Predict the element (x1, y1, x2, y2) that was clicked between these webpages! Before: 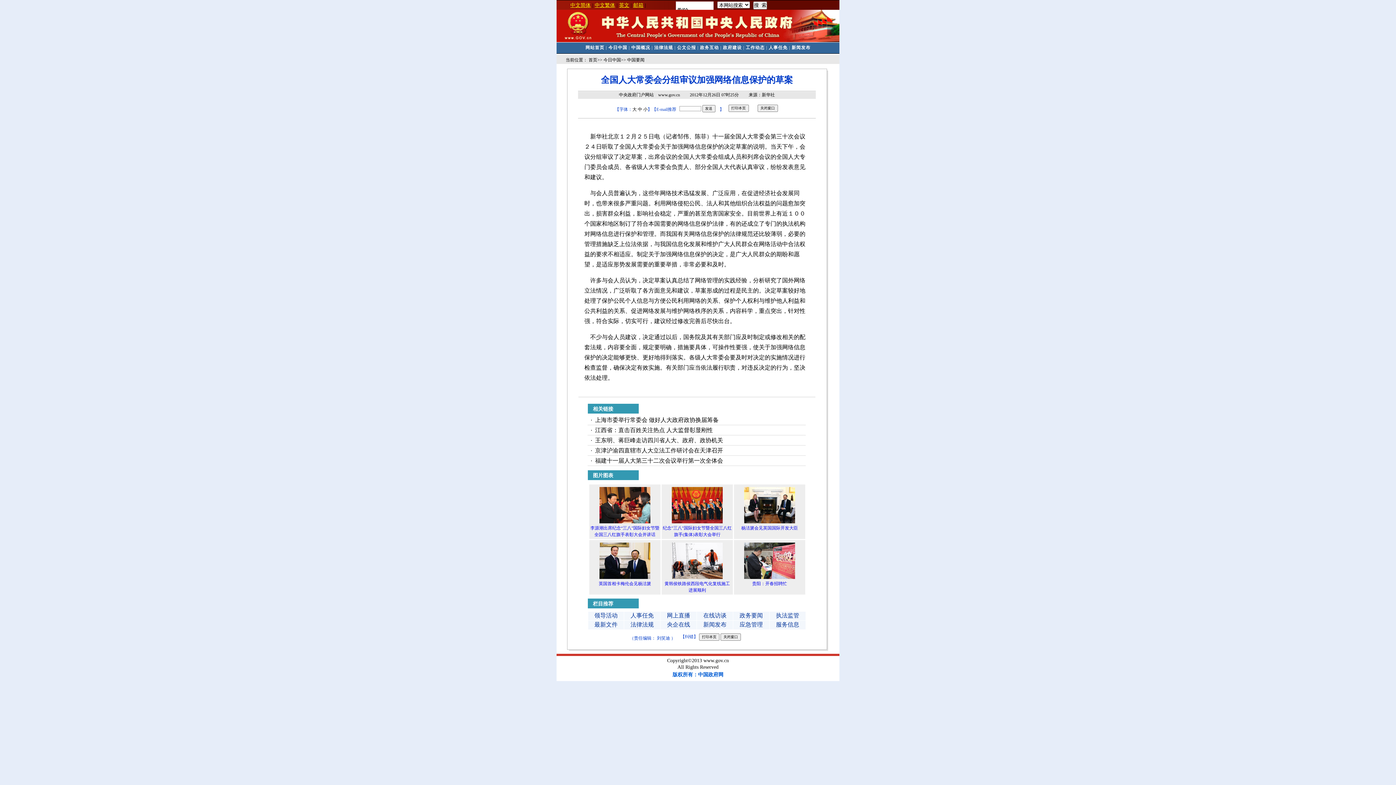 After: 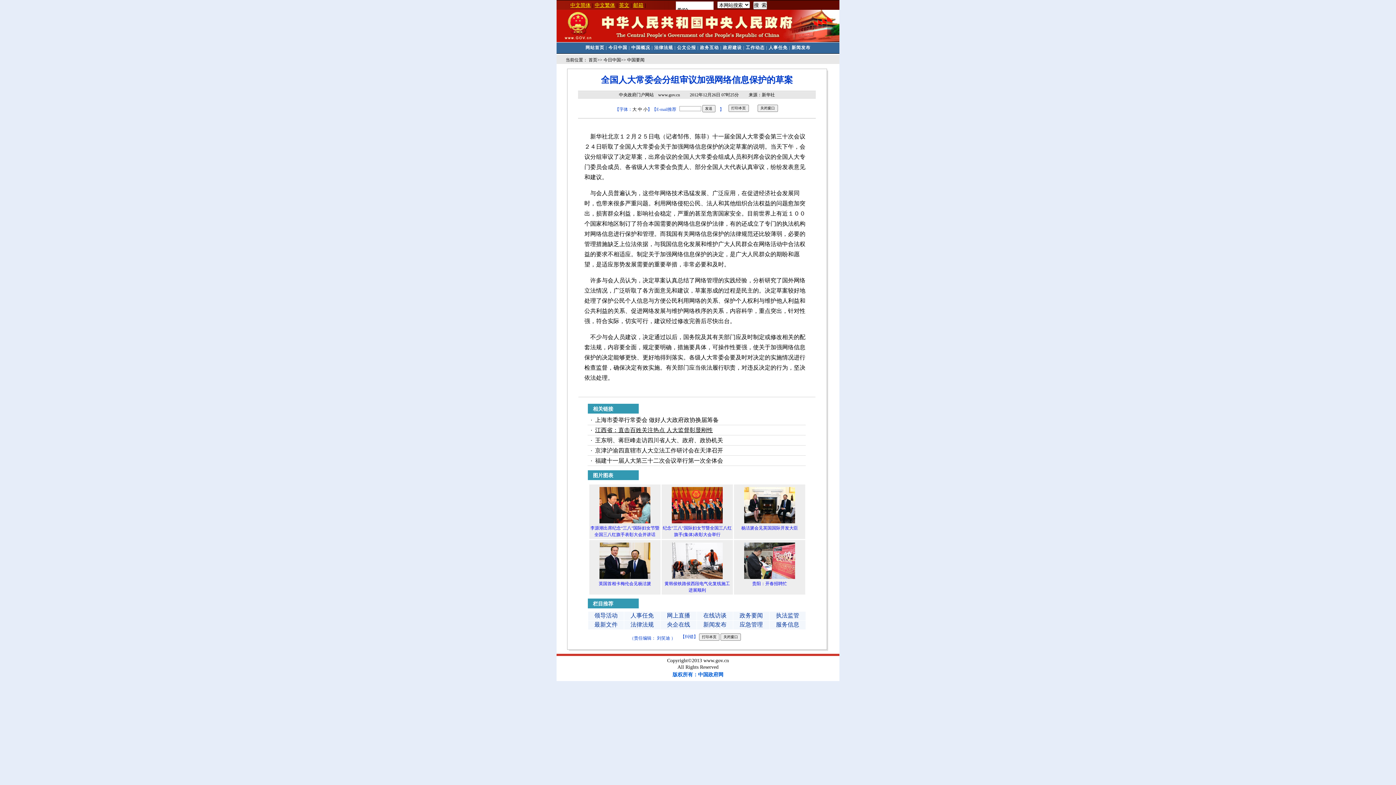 Action: label: 江西省：直击百姓关注热点 人大监督彰显刚性 bbox: (595, 427, 713, 433)